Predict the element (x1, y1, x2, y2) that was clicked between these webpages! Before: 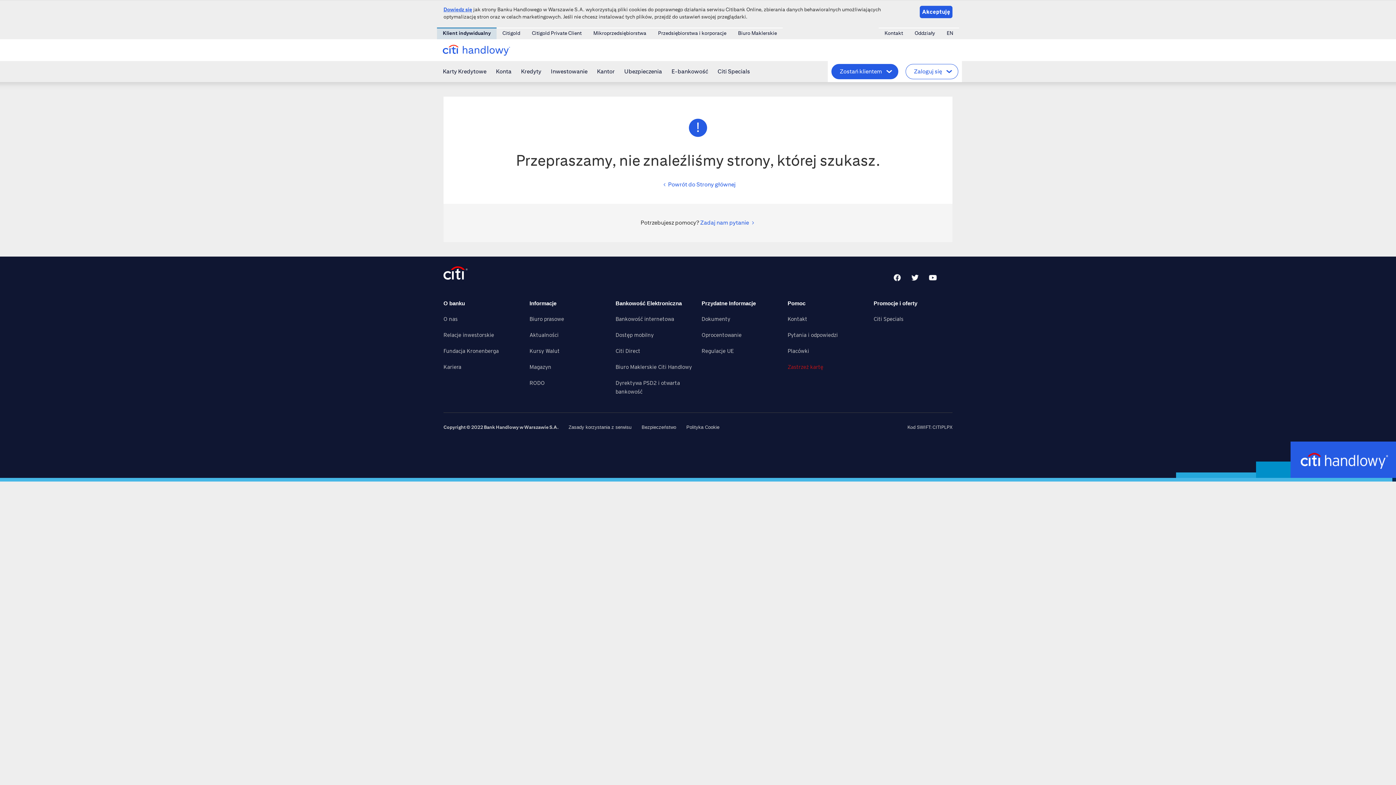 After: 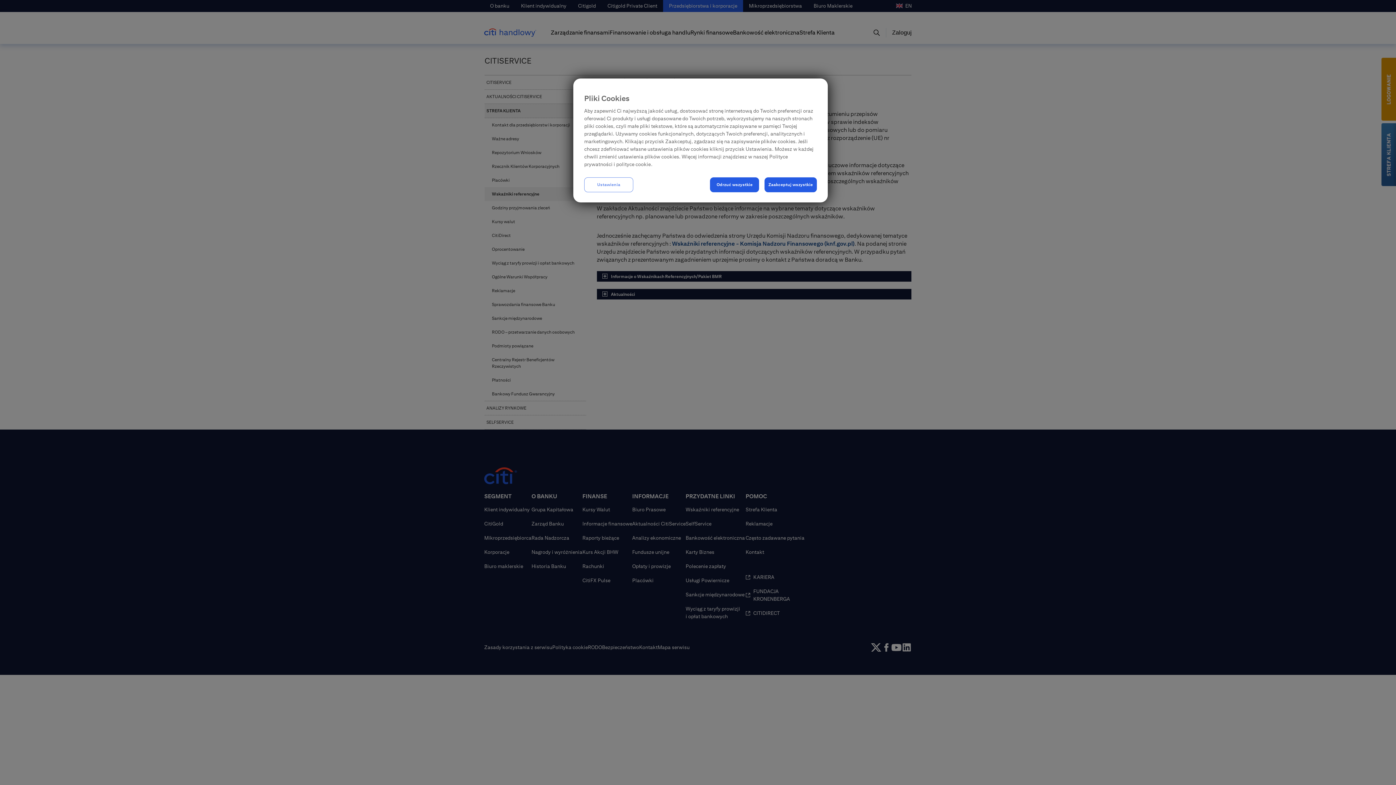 Action: label: Regulacje UE bbox: (701, 348, 734, 354)